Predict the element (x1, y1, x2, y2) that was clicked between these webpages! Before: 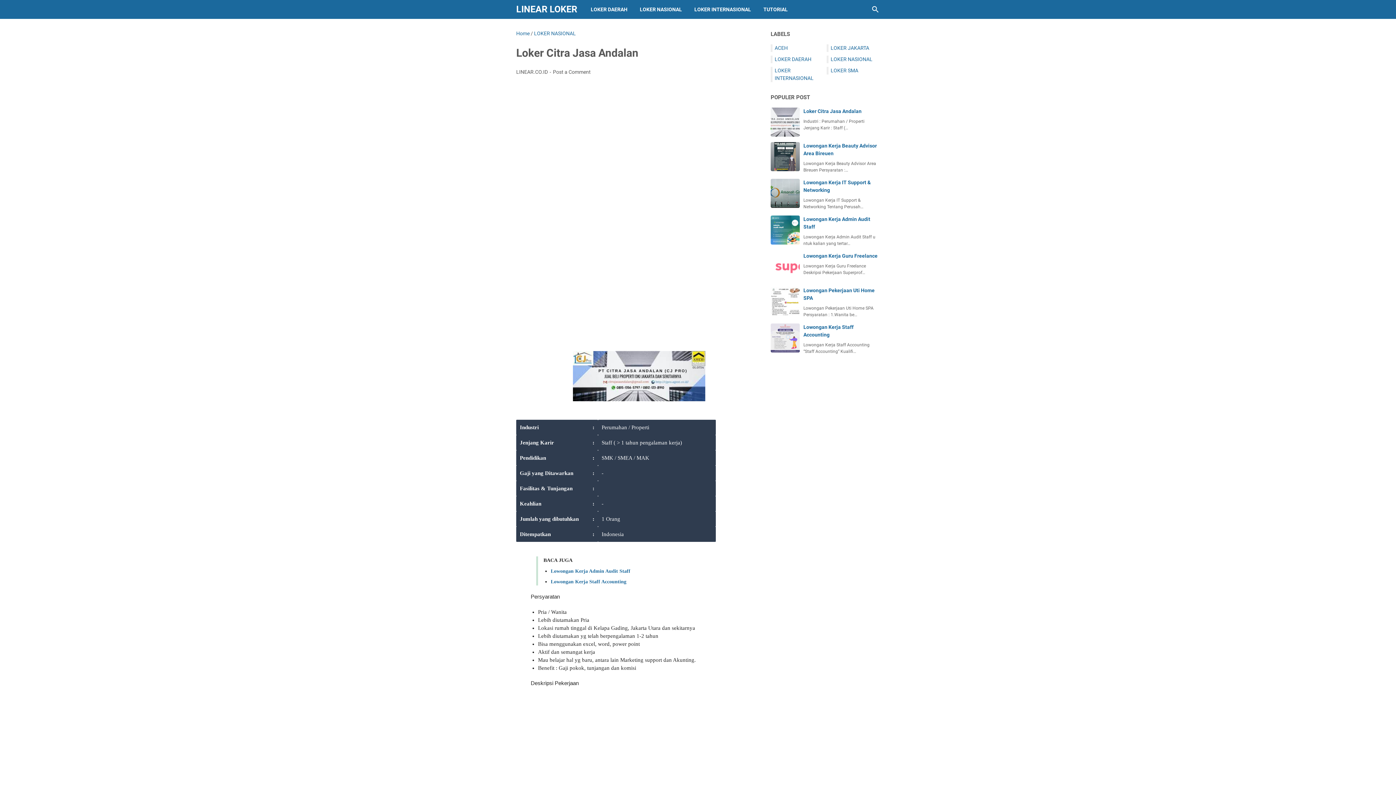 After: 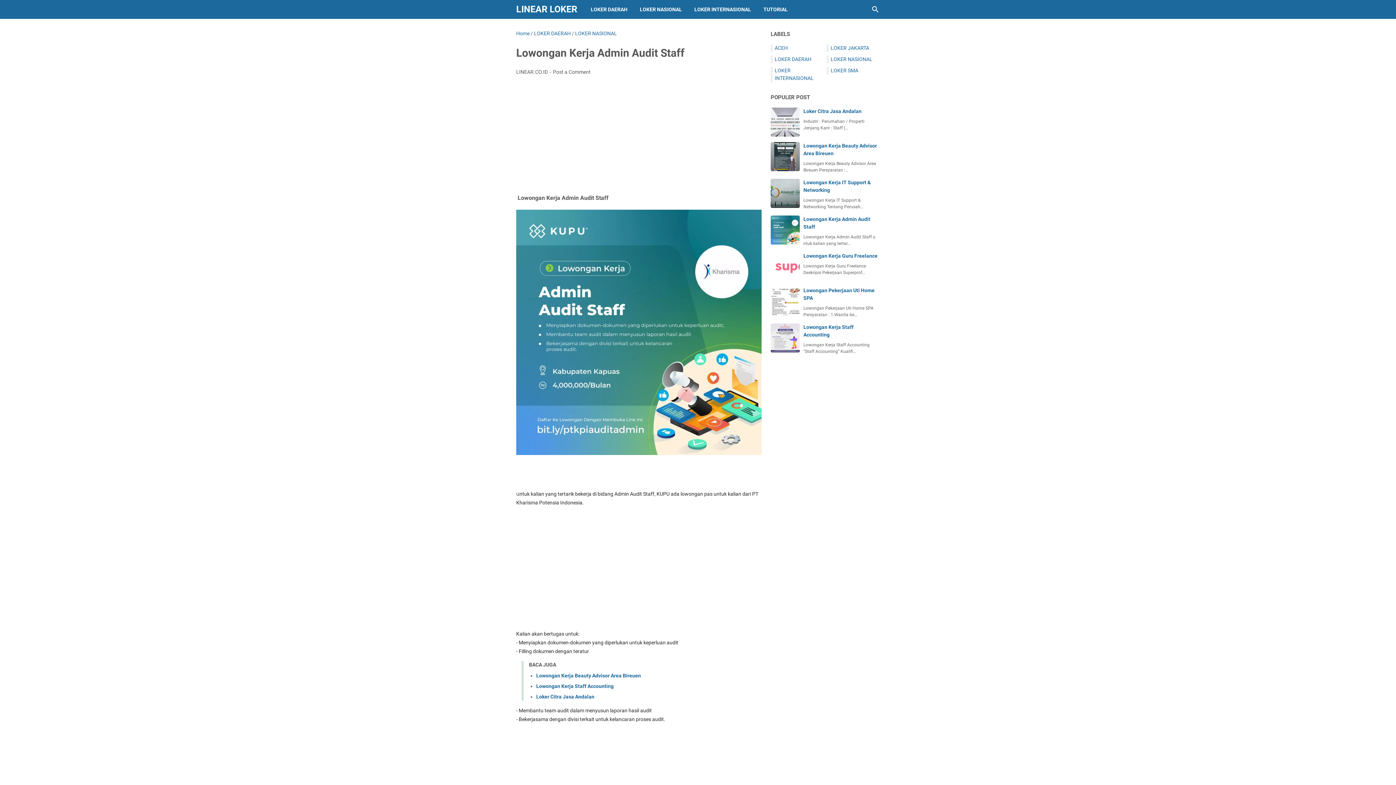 Action: bbox: (550, 568, 630, 574) label: Lowongan Kerja Admin Audit Staff